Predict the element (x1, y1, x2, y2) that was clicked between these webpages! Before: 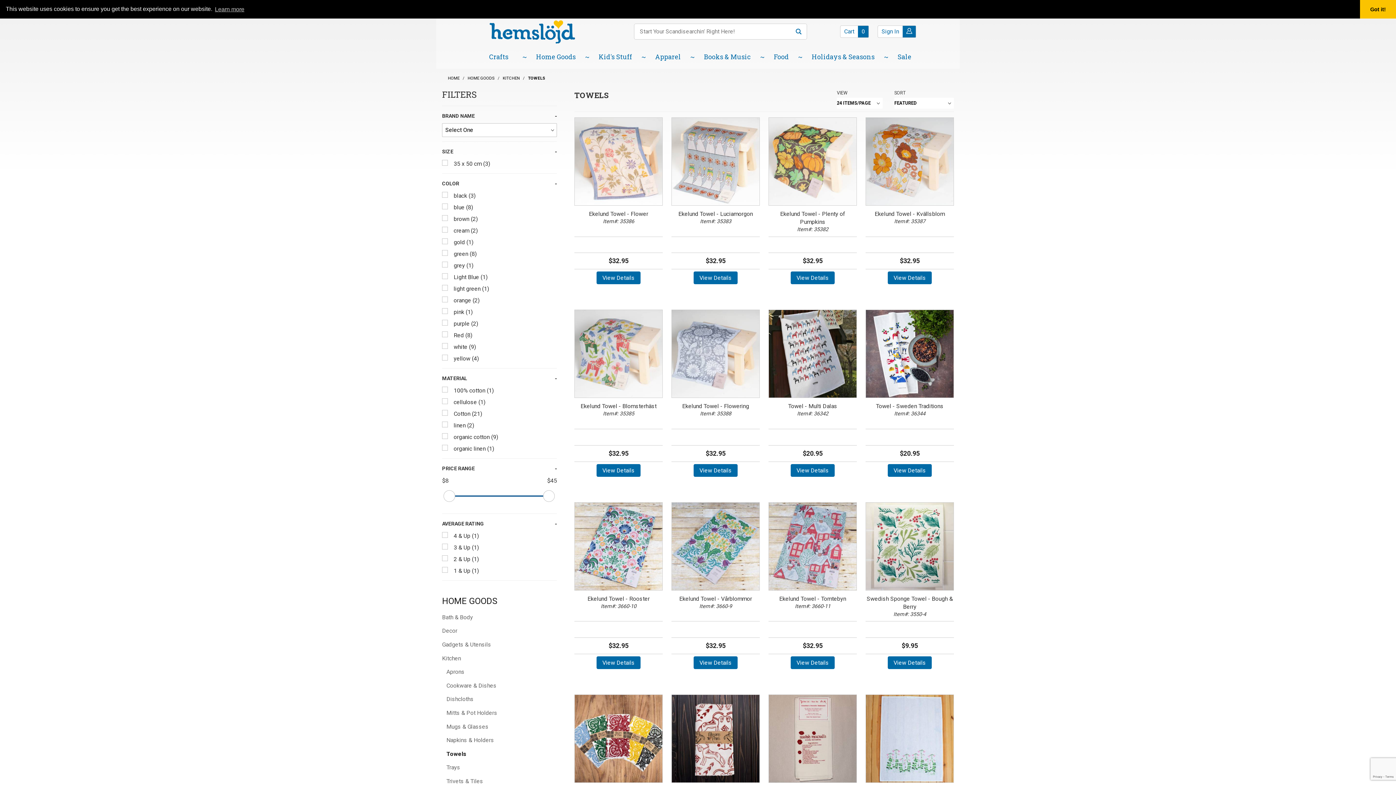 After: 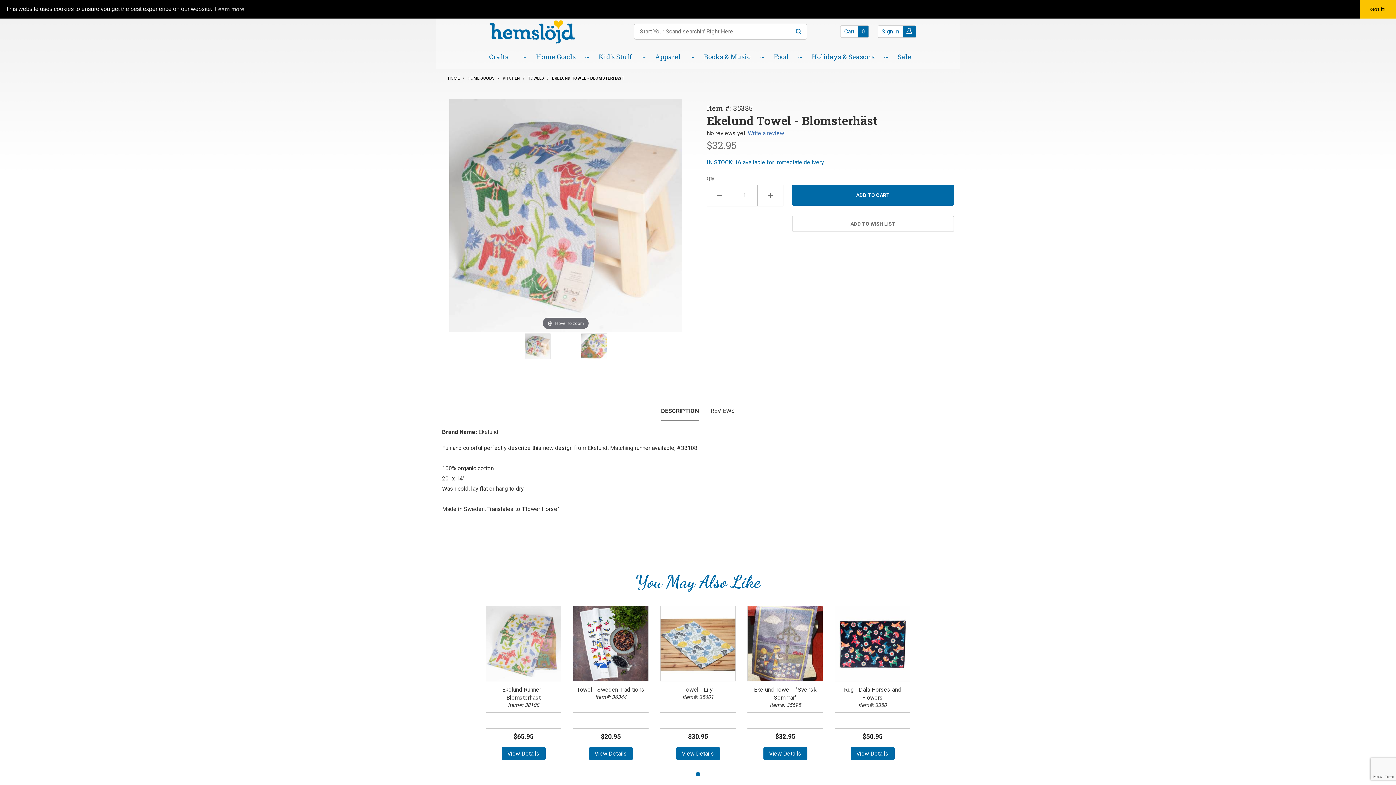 Action: bbox: (574, 309, 662, 461) label: Ekelund Towel - Blomsterhäst
Item#: 35385

$32.95